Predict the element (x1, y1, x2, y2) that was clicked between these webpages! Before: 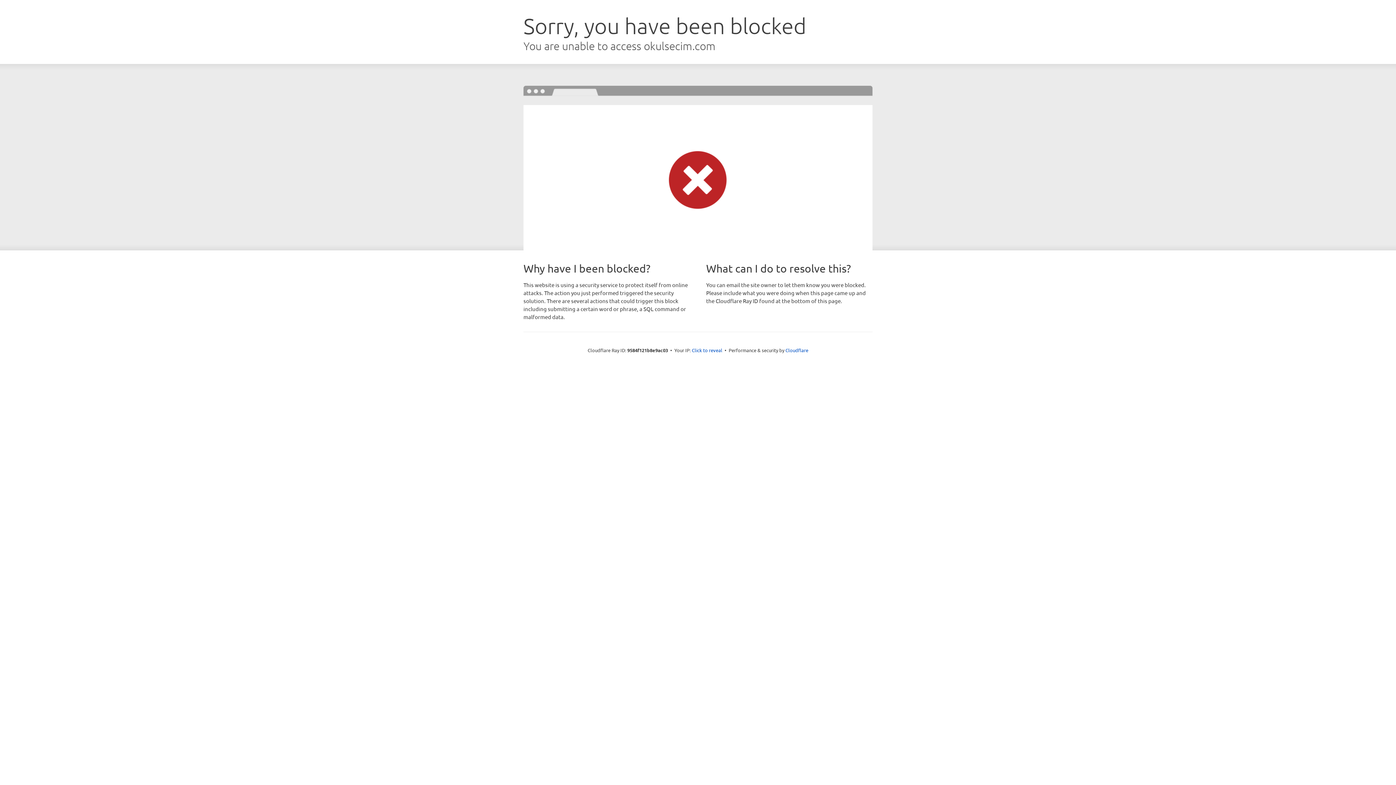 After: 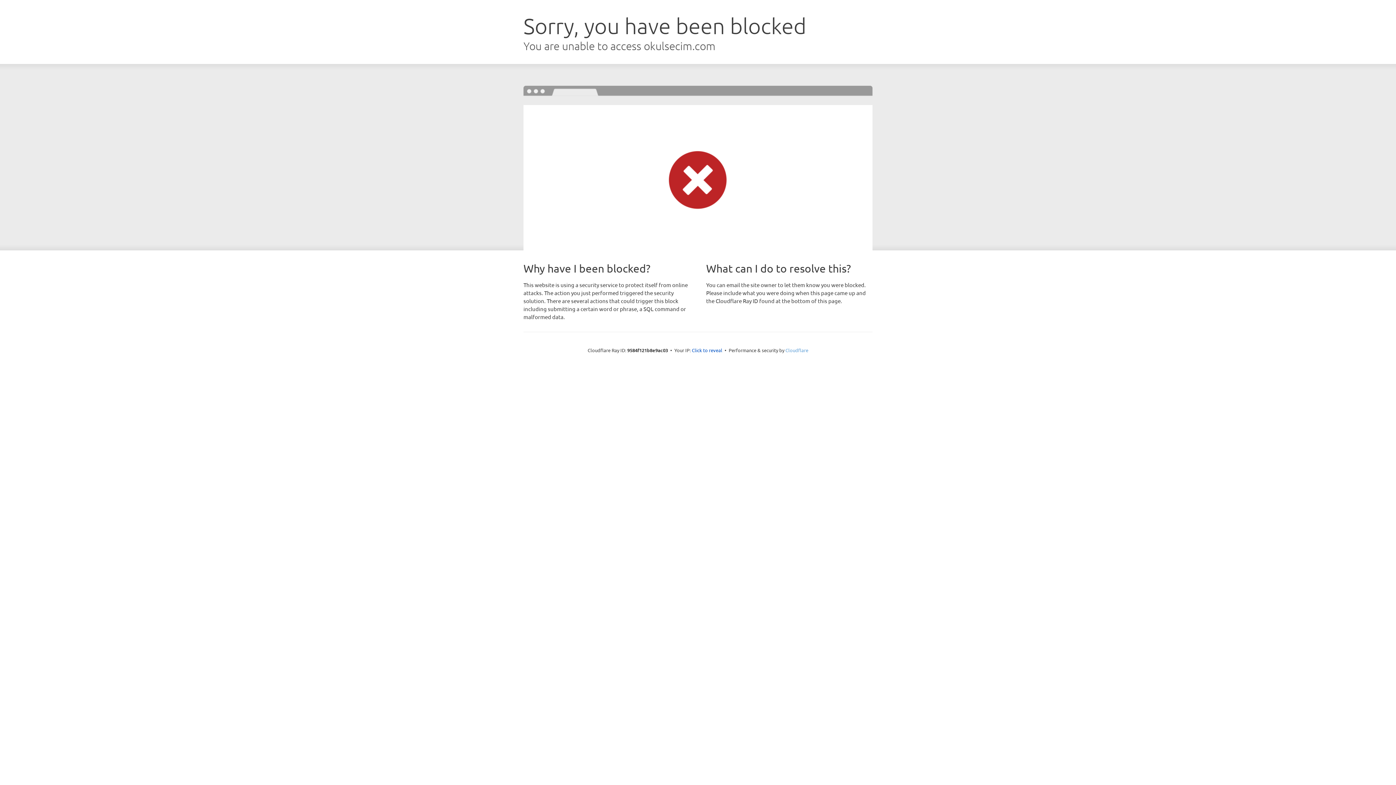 Action: label: Cloudflare bbox: (785, 347, 808, 353)